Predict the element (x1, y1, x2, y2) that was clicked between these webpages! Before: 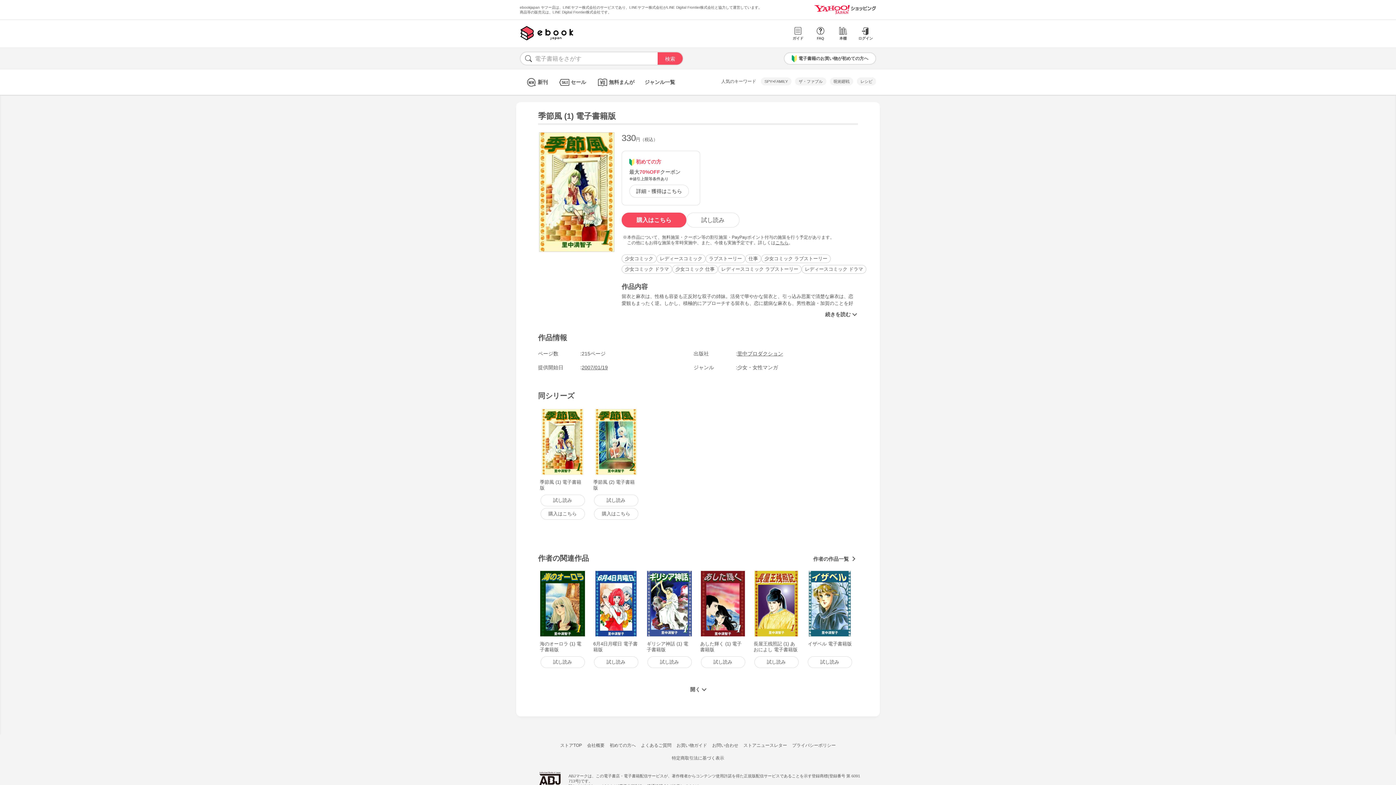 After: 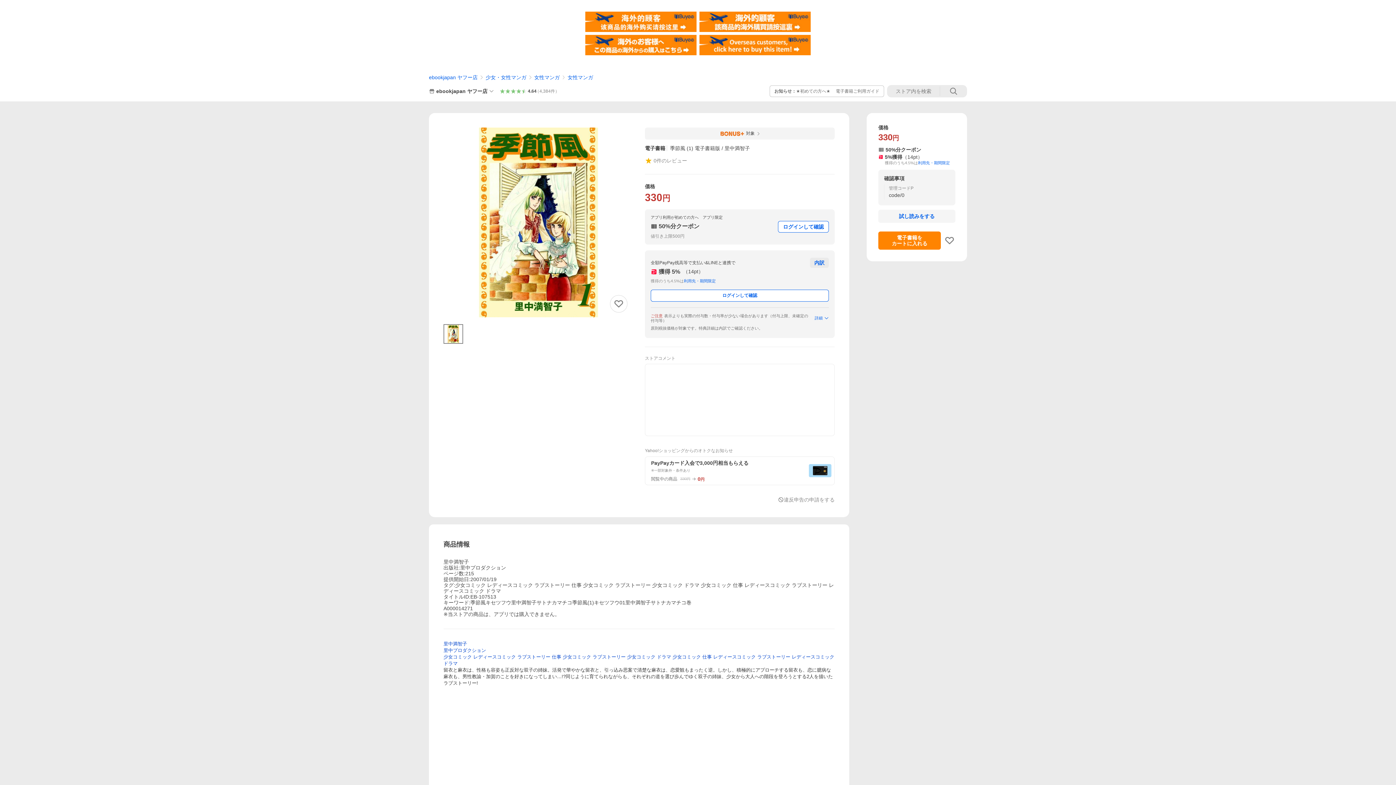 Action: bbox: (621, 212, 686, 227) label: 購入はこちら